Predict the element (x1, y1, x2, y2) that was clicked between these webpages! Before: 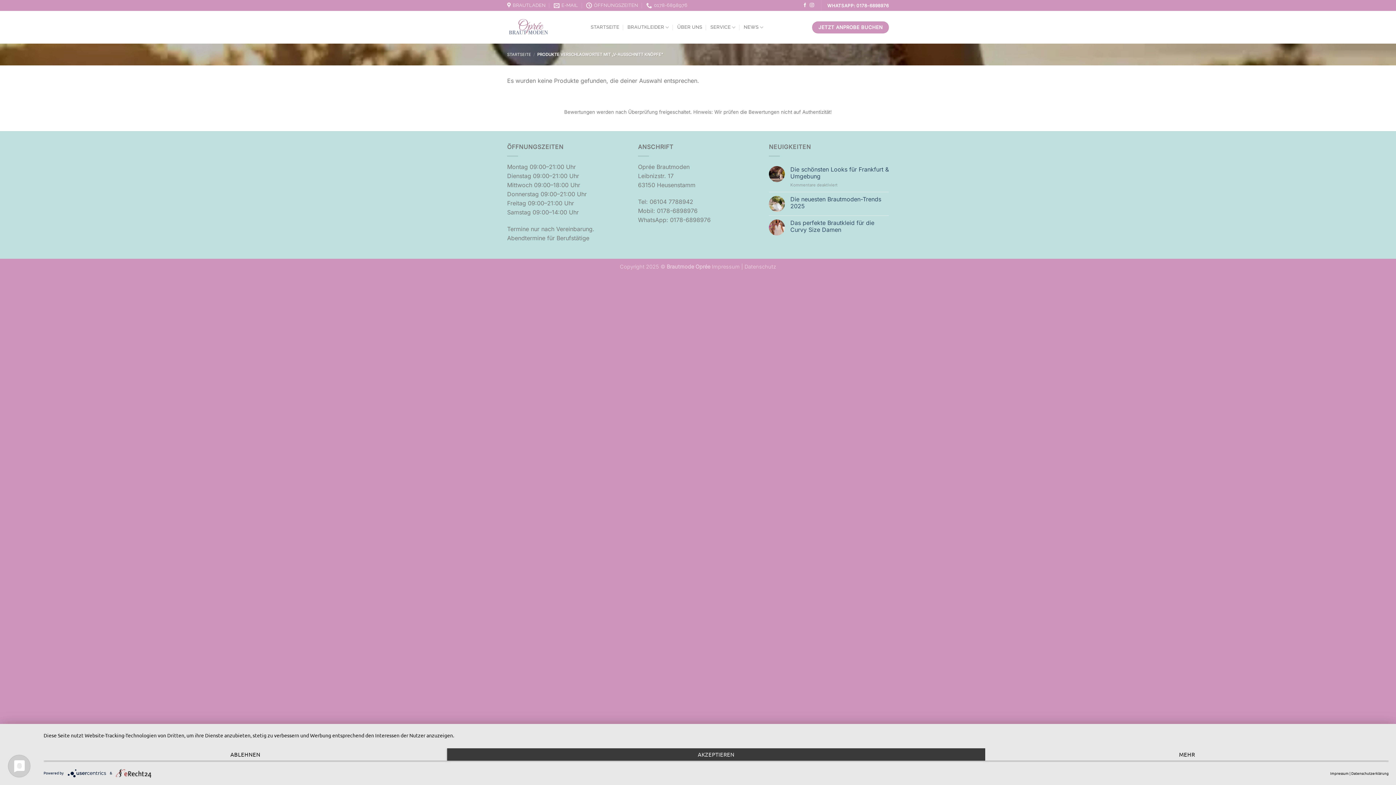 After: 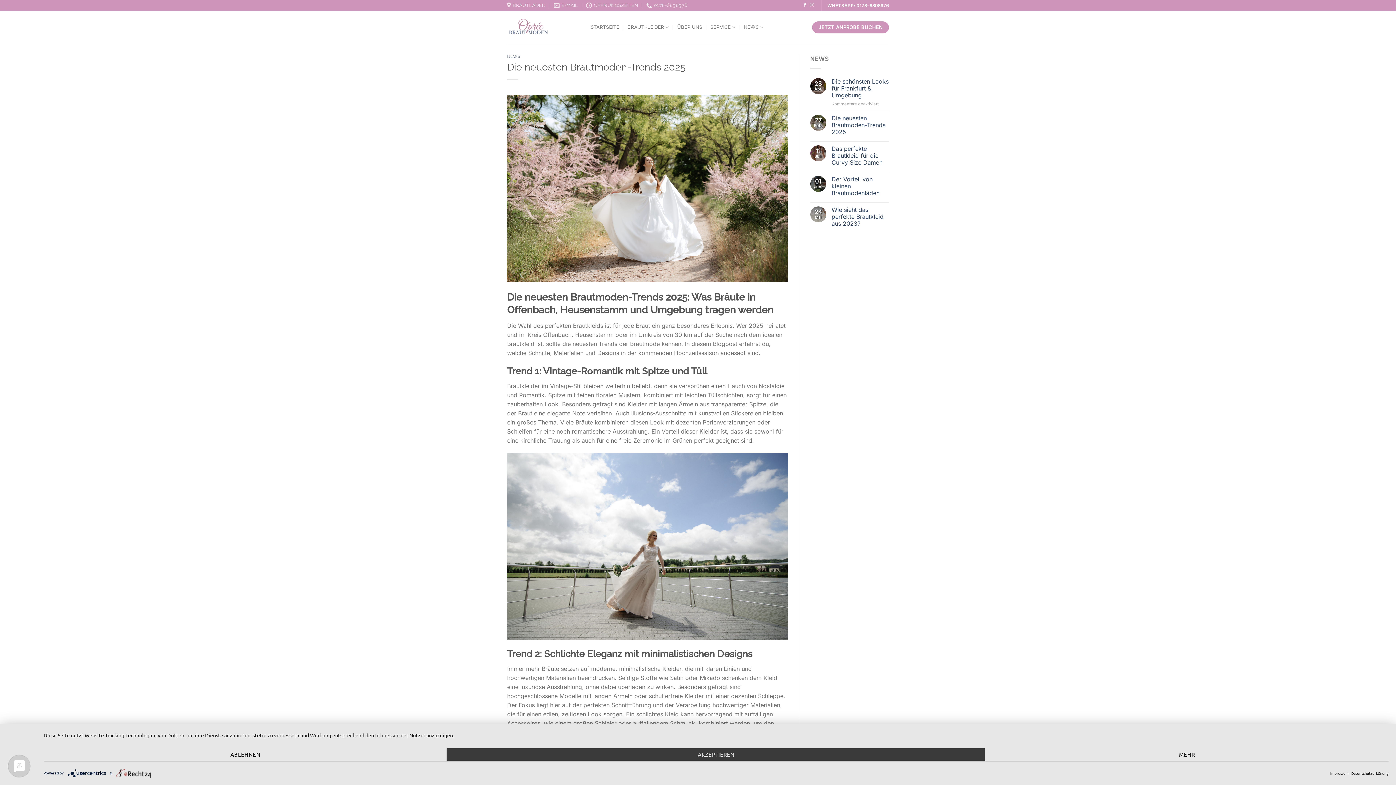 Action: label: Die neuesten Brautmoden-Trends 2025 bbox: (790, 195, 889, 209)